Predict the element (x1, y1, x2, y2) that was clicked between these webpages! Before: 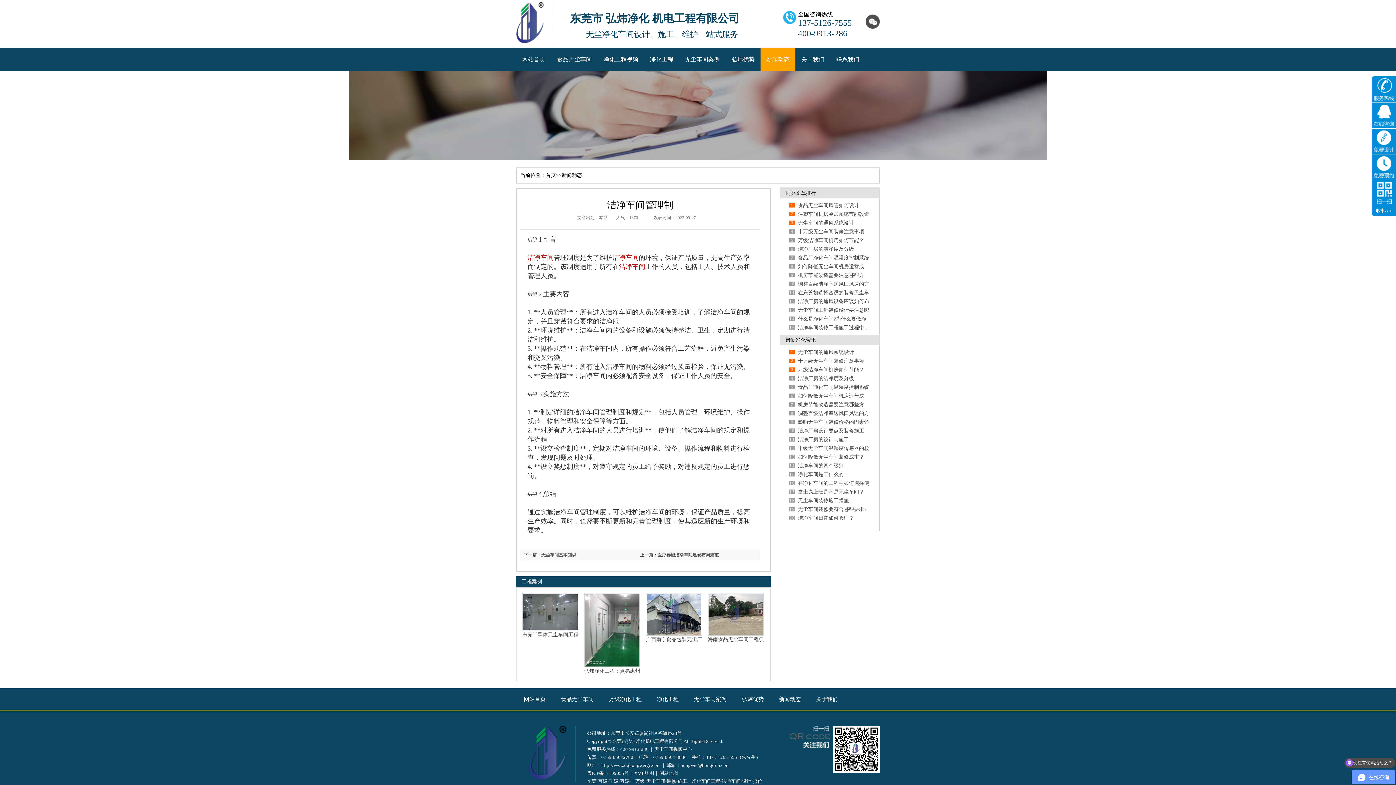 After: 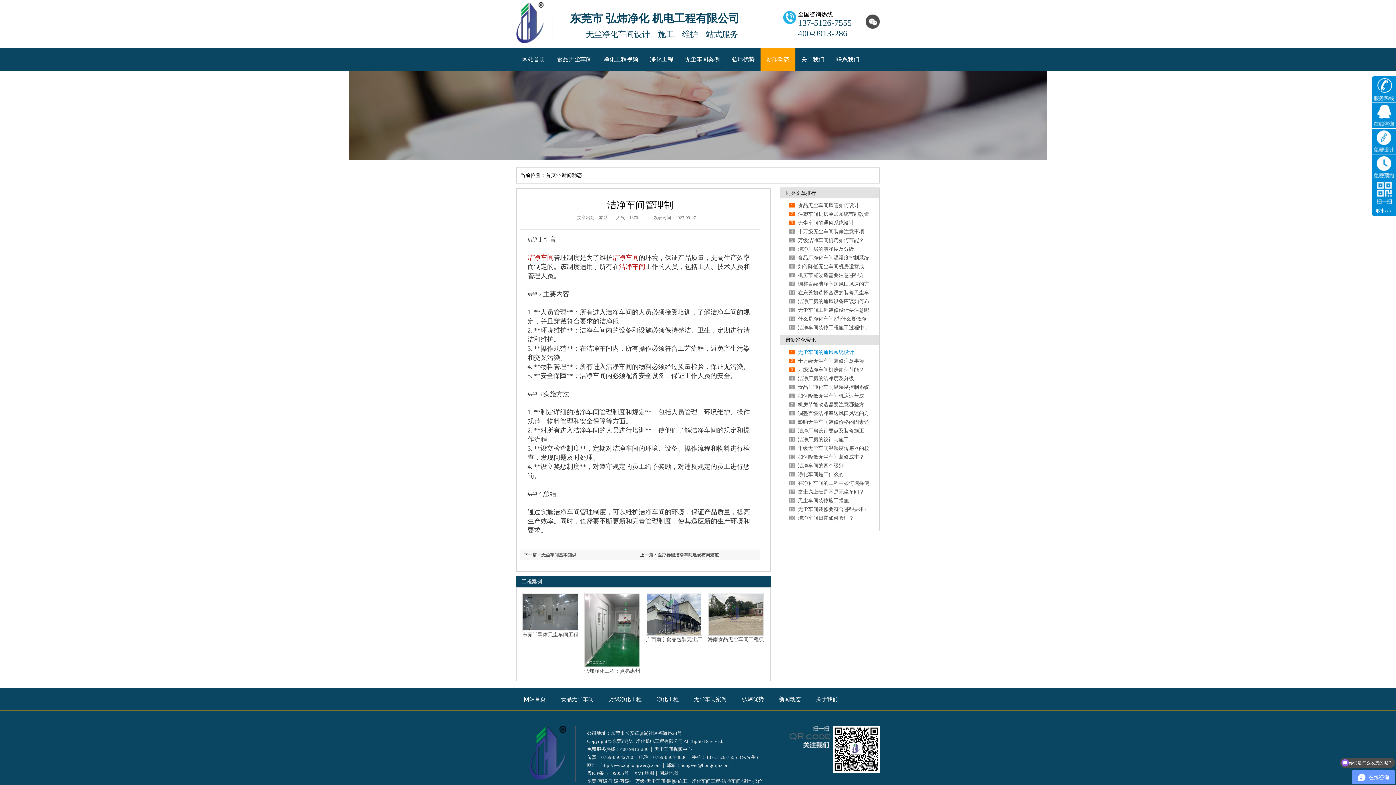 Action: label: 无尘车间的通风系统设计 bbox: (798, 349, 854, 355)